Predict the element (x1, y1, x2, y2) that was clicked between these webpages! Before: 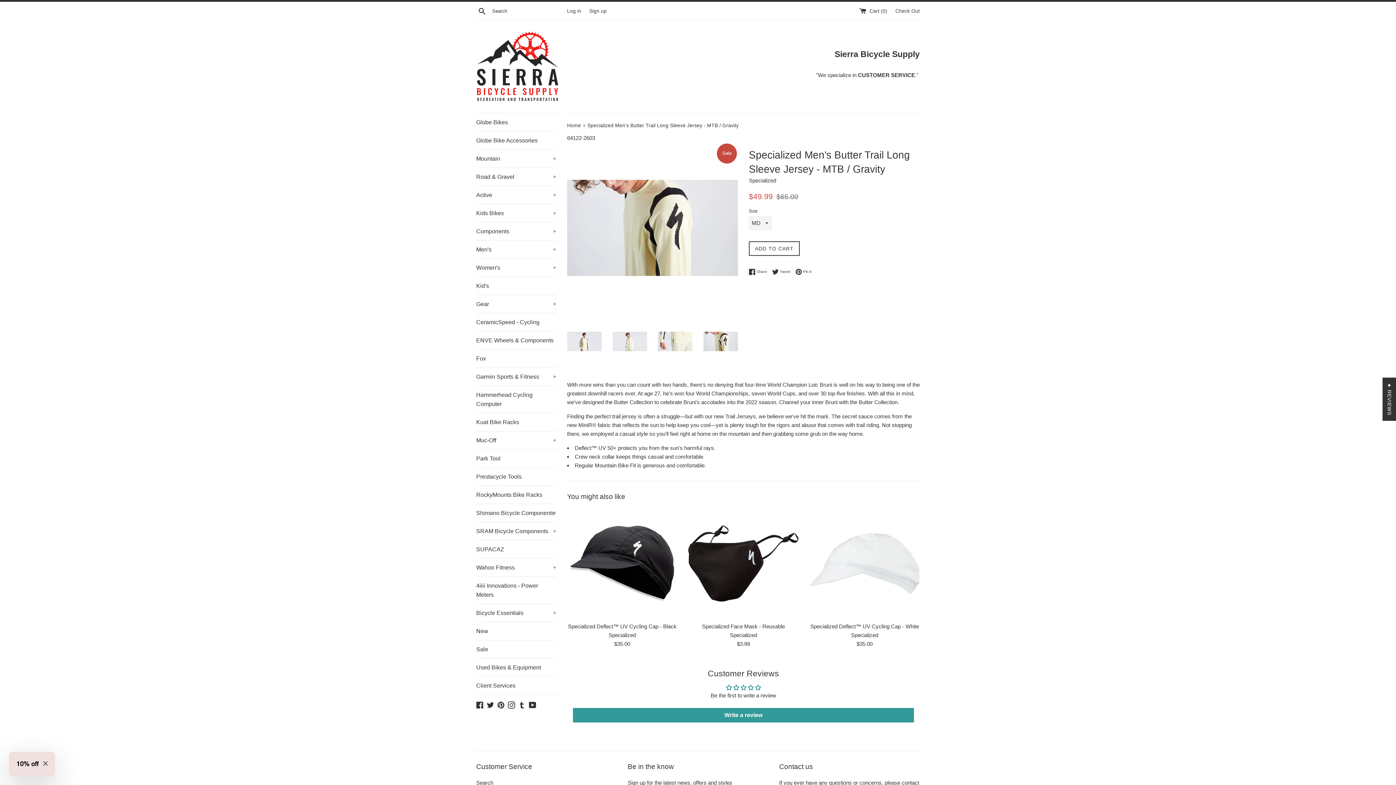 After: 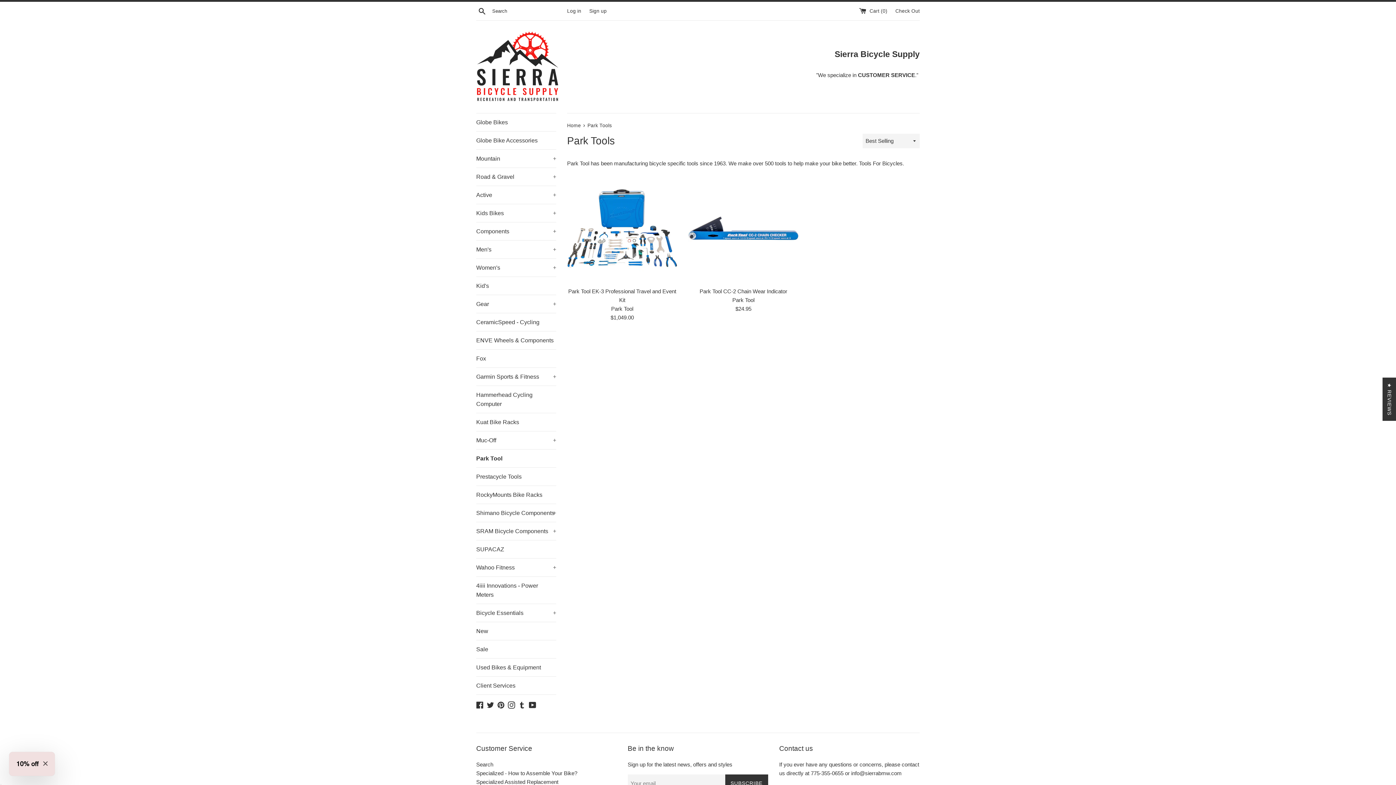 Action: bbox: (476, 449, 556, 467) label: Park Tool